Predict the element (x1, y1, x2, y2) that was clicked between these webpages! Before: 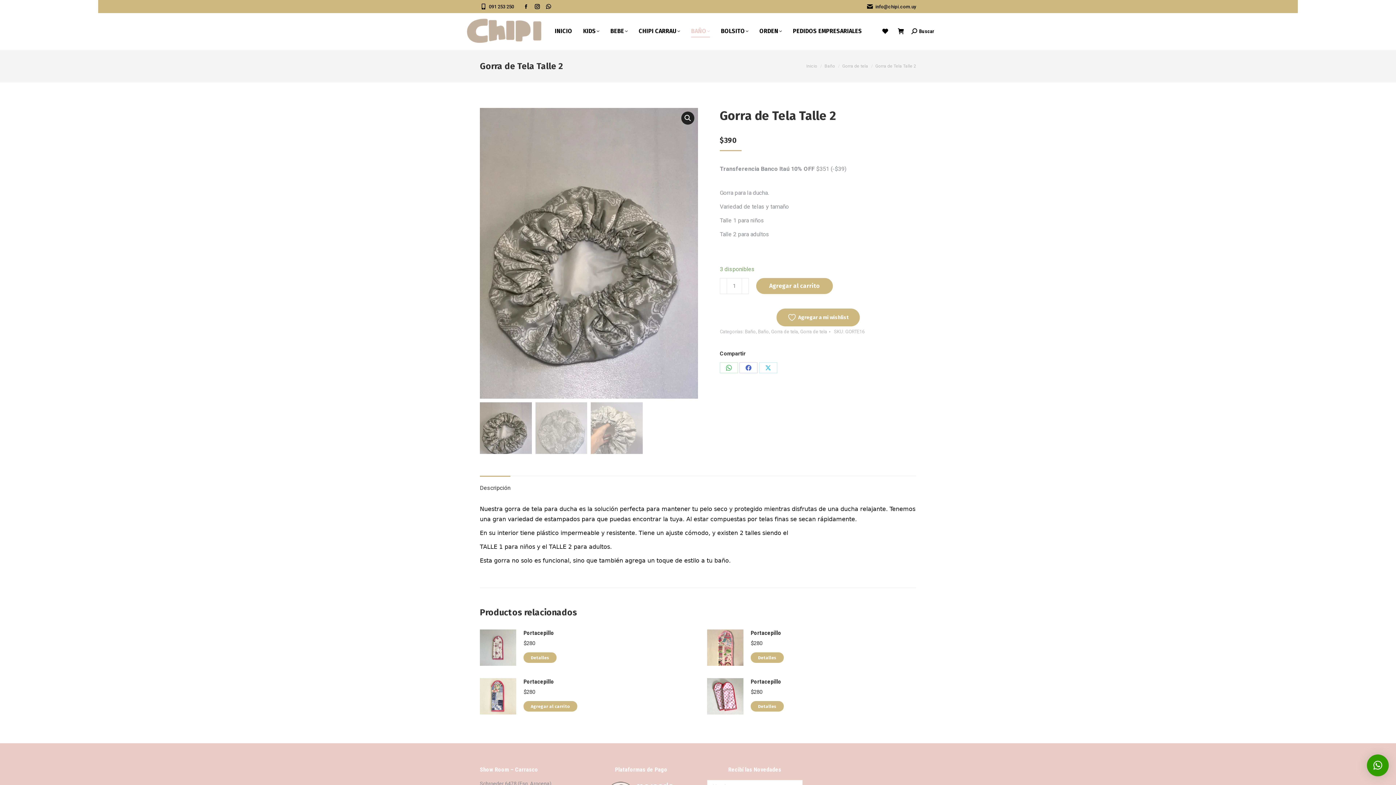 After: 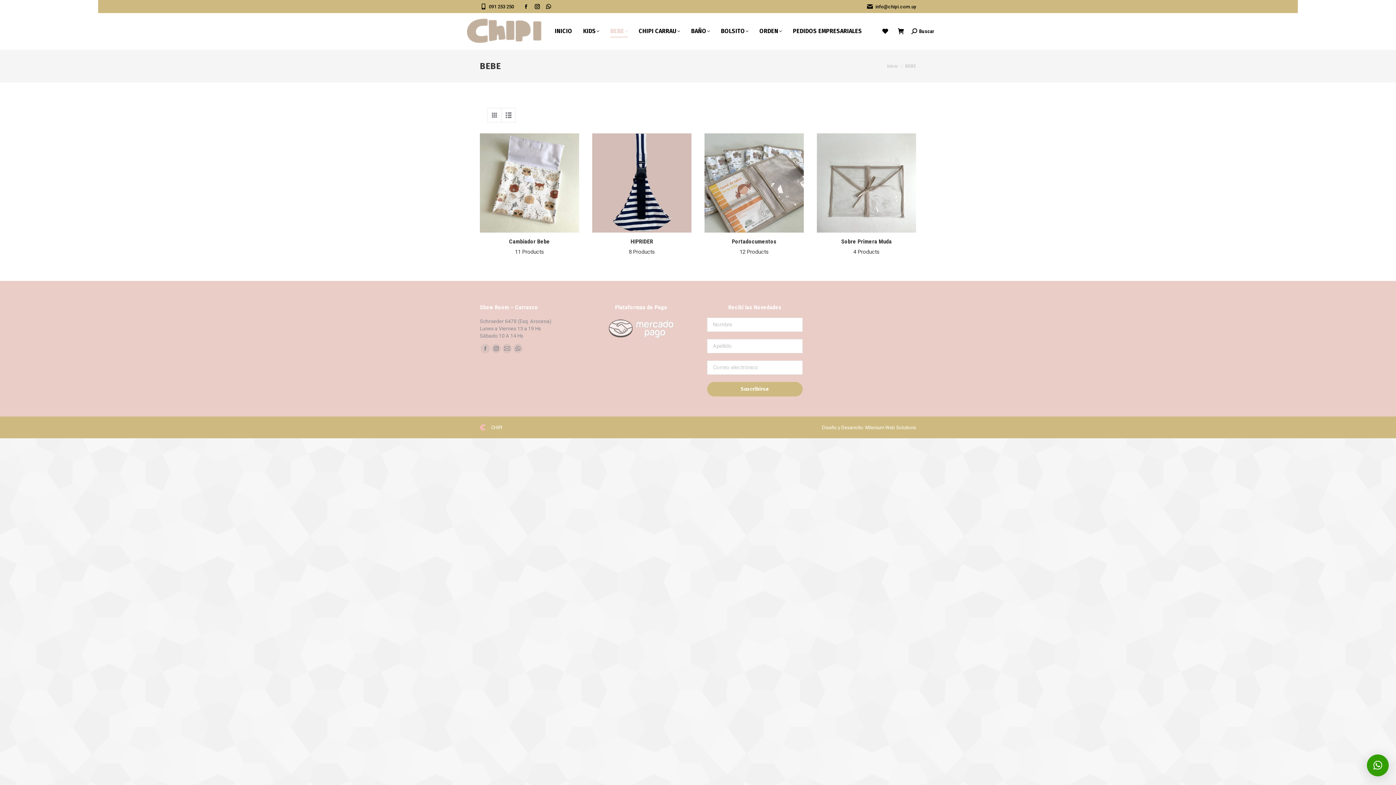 Action: label: BEBE bbox: (610, 20, 638, 42)